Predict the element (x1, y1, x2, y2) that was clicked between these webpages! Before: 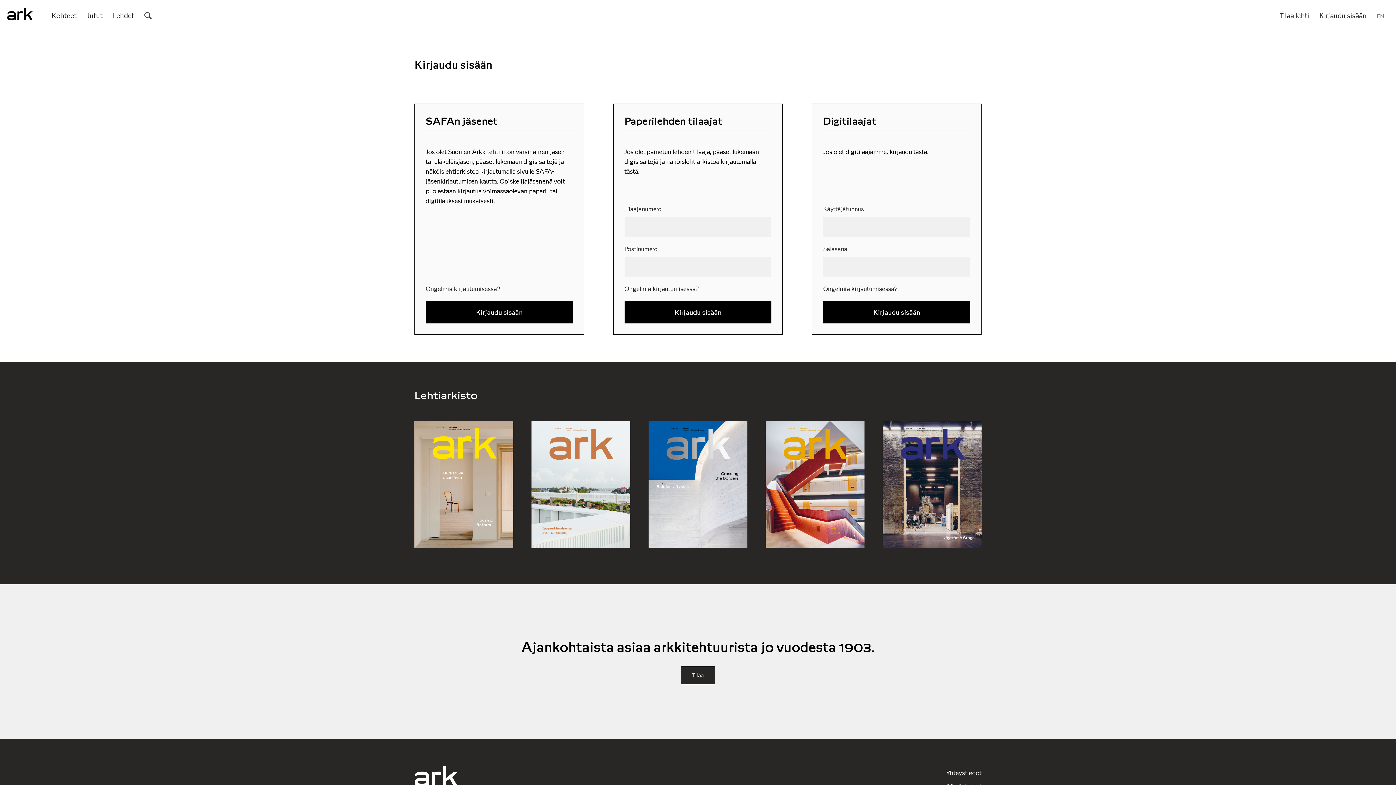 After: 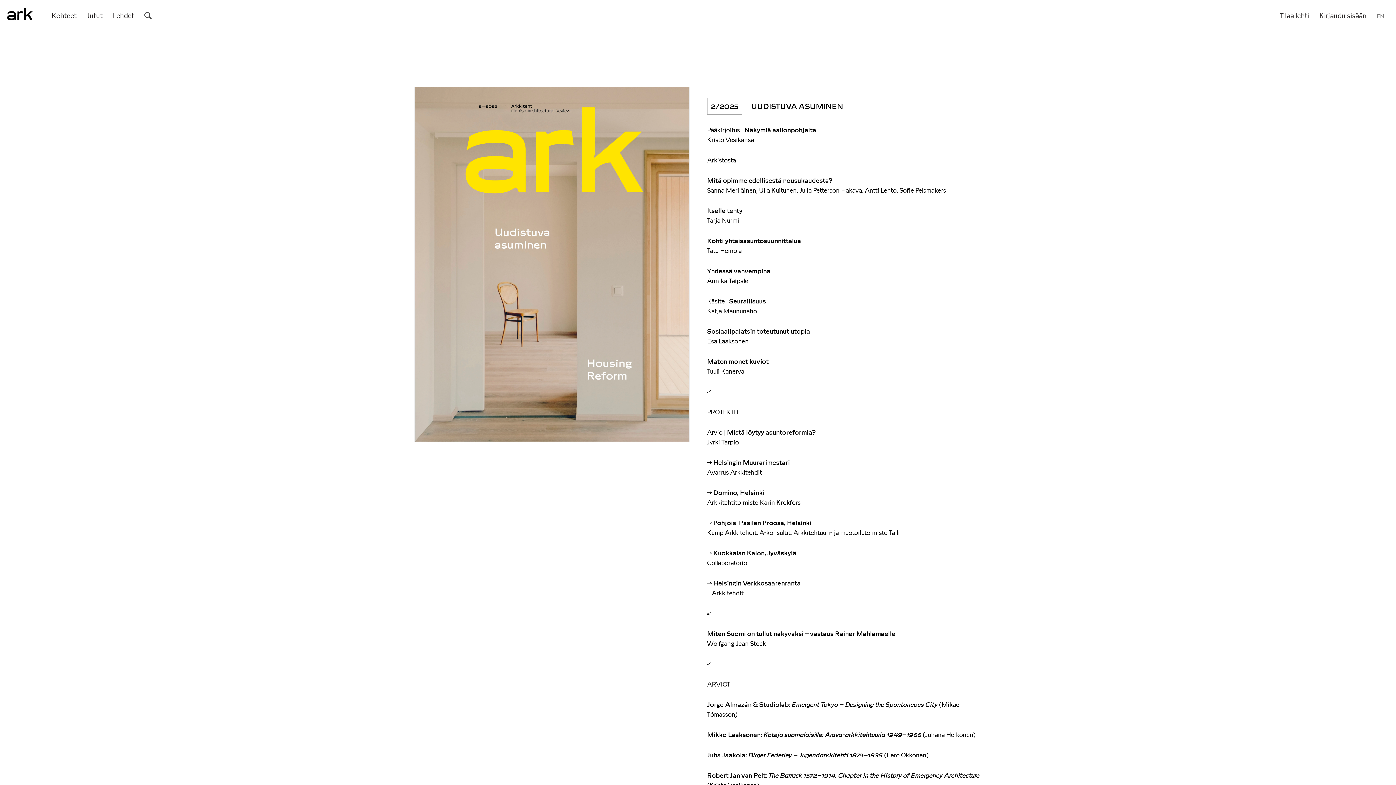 Action: label: Lehti 84215 bbox: (414, 412, 513, 557)